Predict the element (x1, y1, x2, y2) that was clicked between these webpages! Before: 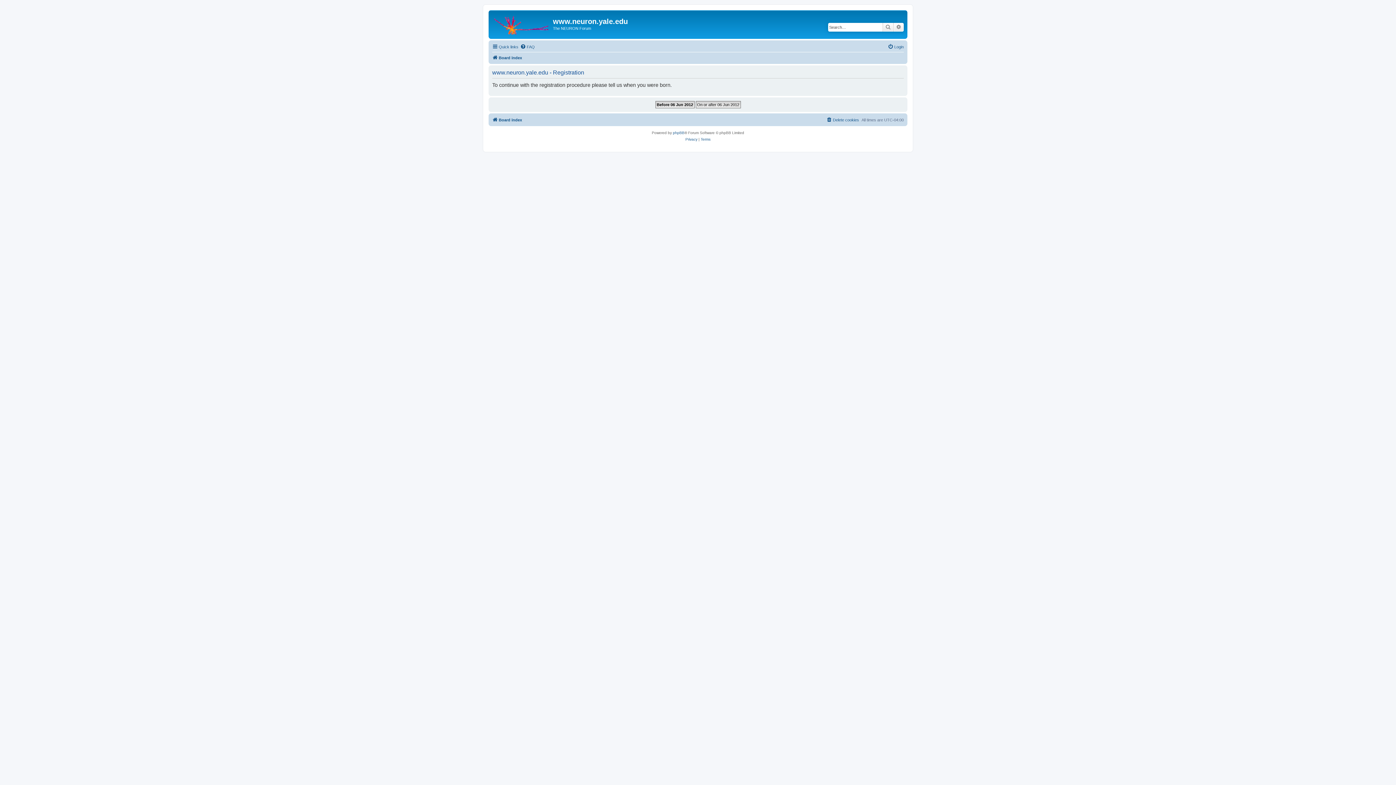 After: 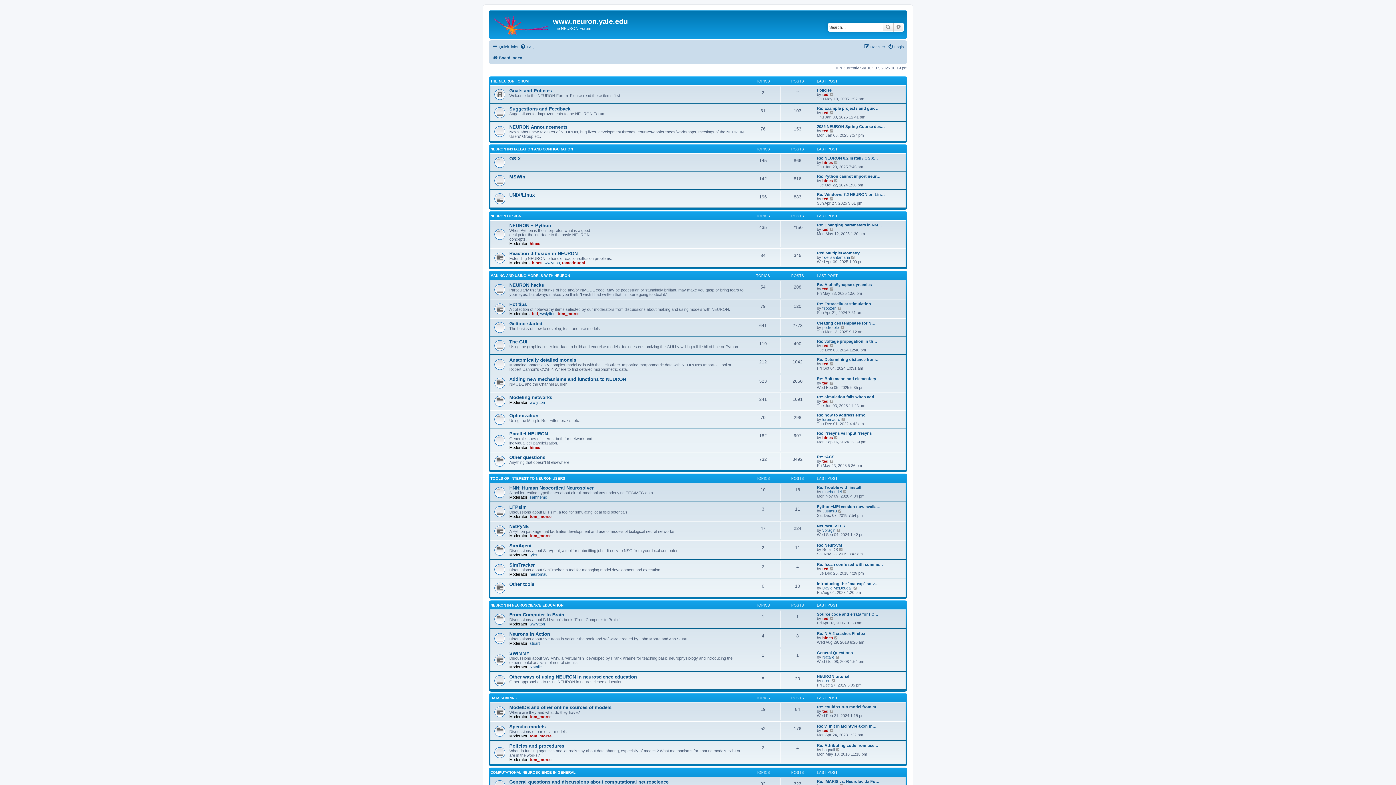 Action: bbox: (492, 53, 522, 62) label: Board index